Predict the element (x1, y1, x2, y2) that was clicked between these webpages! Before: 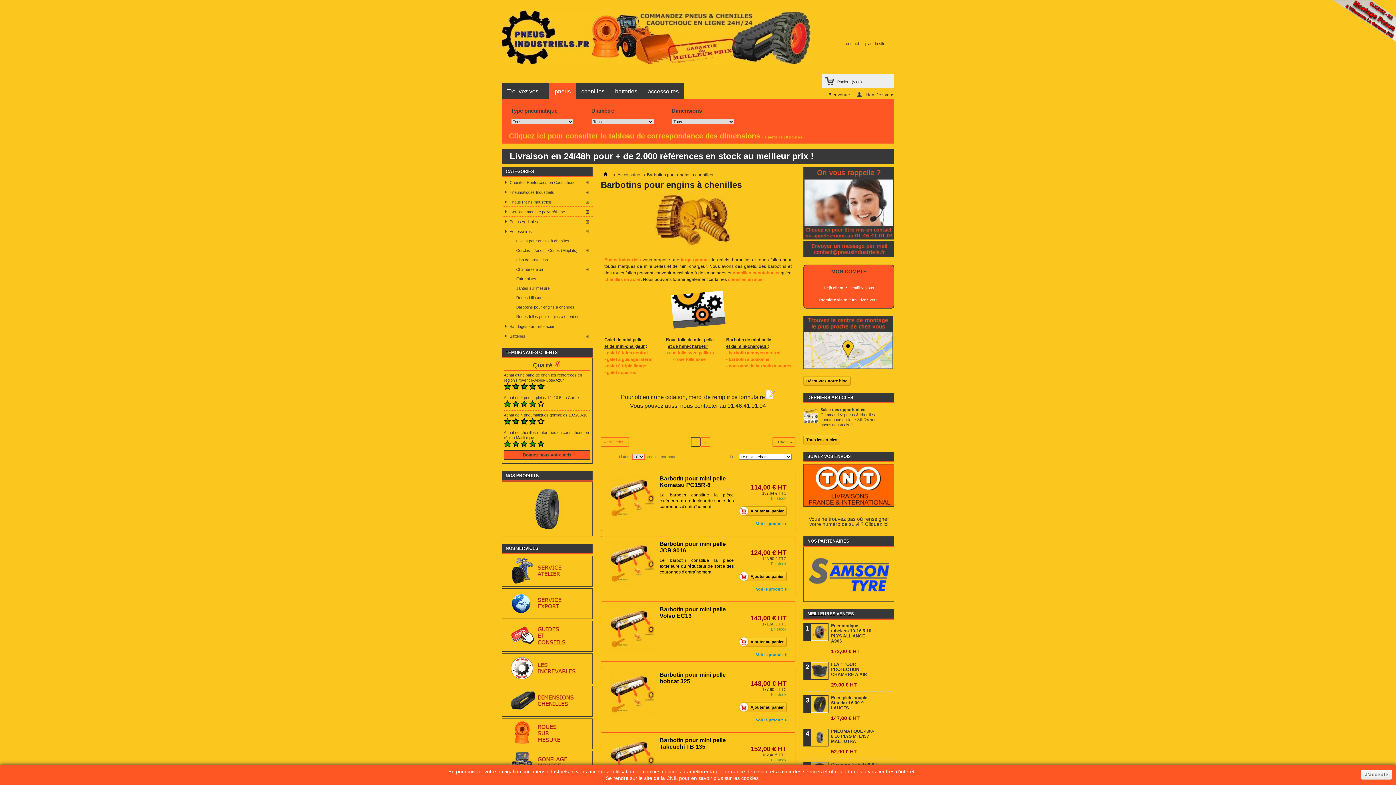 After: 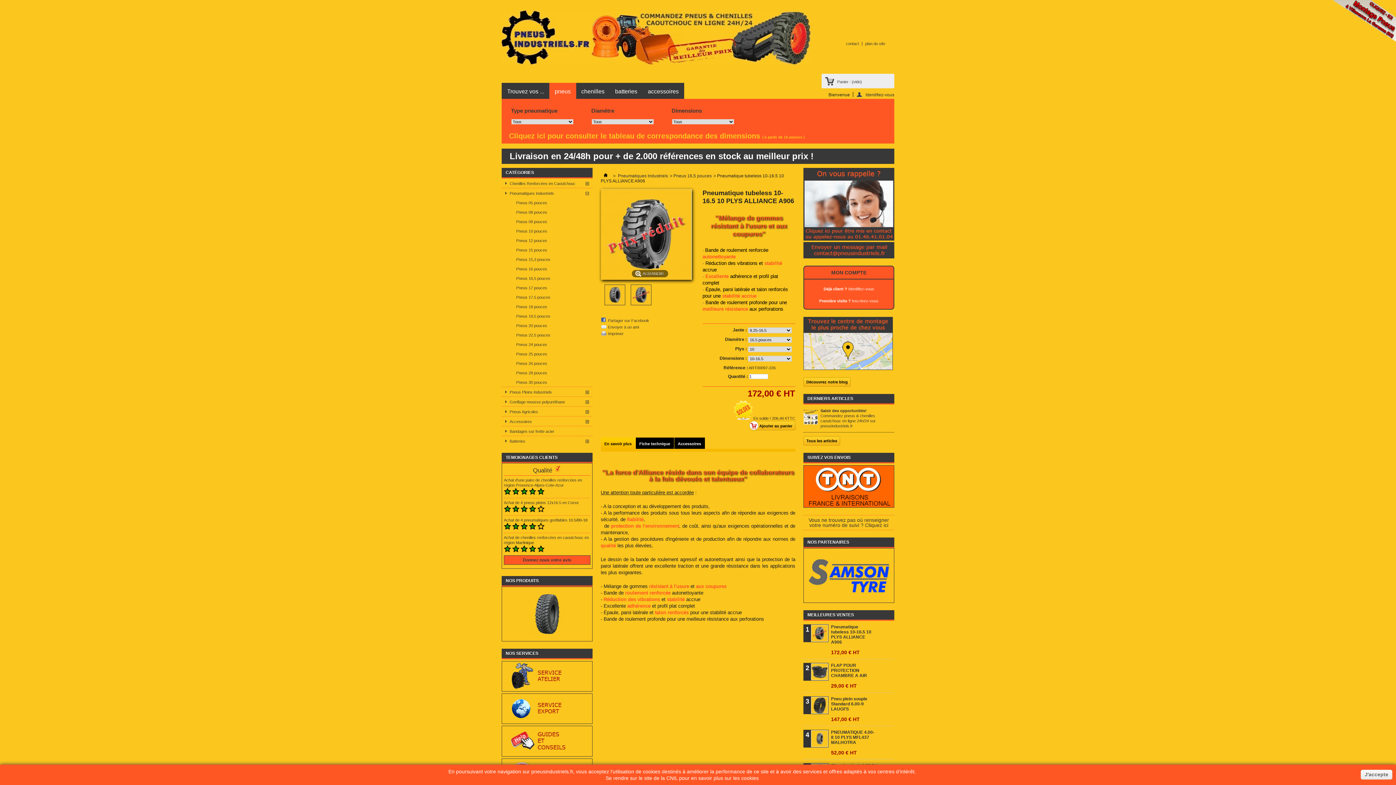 Action: label: Pneumatique tubeless 10-16.5 10 PLYS ALLIANCE A906

172,00 € HT bbox: (831, 623, 876, 654)